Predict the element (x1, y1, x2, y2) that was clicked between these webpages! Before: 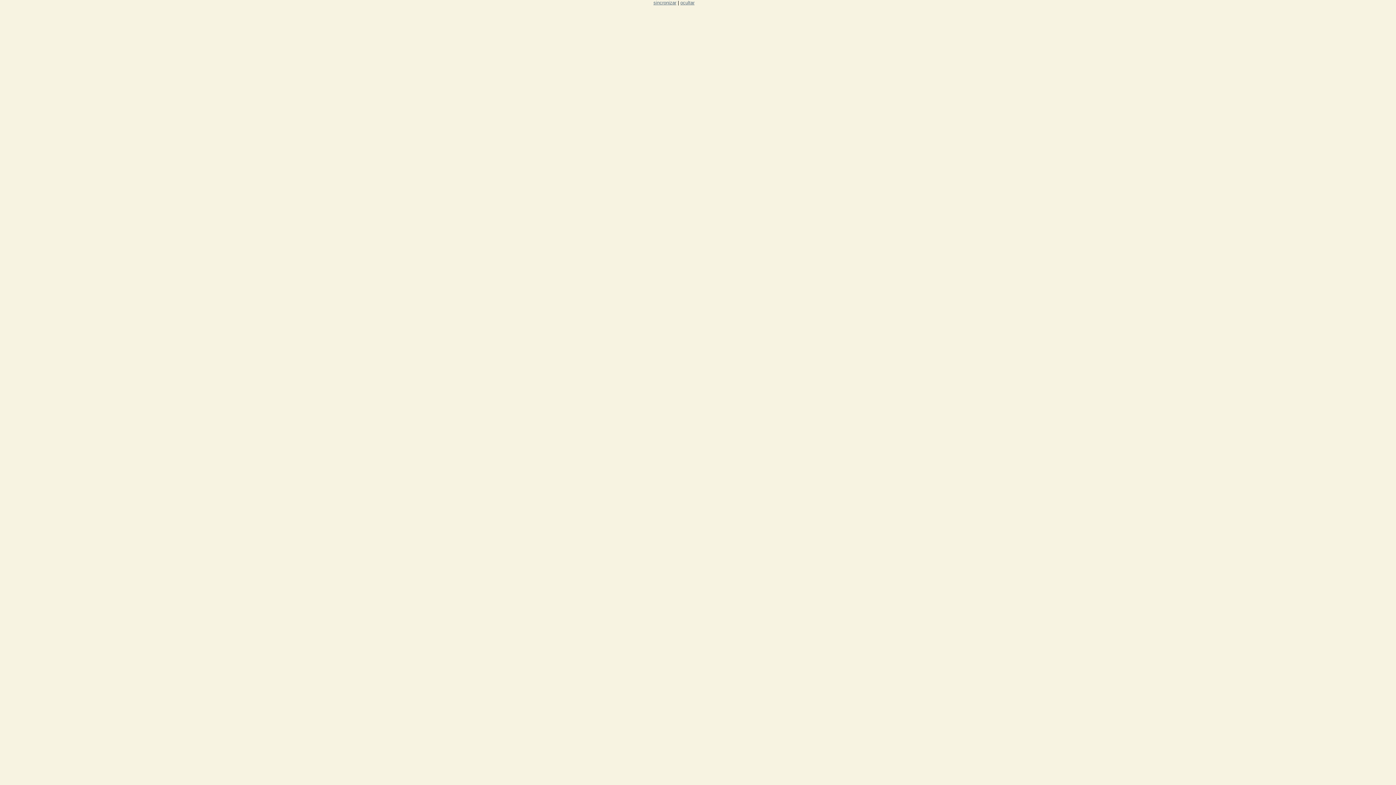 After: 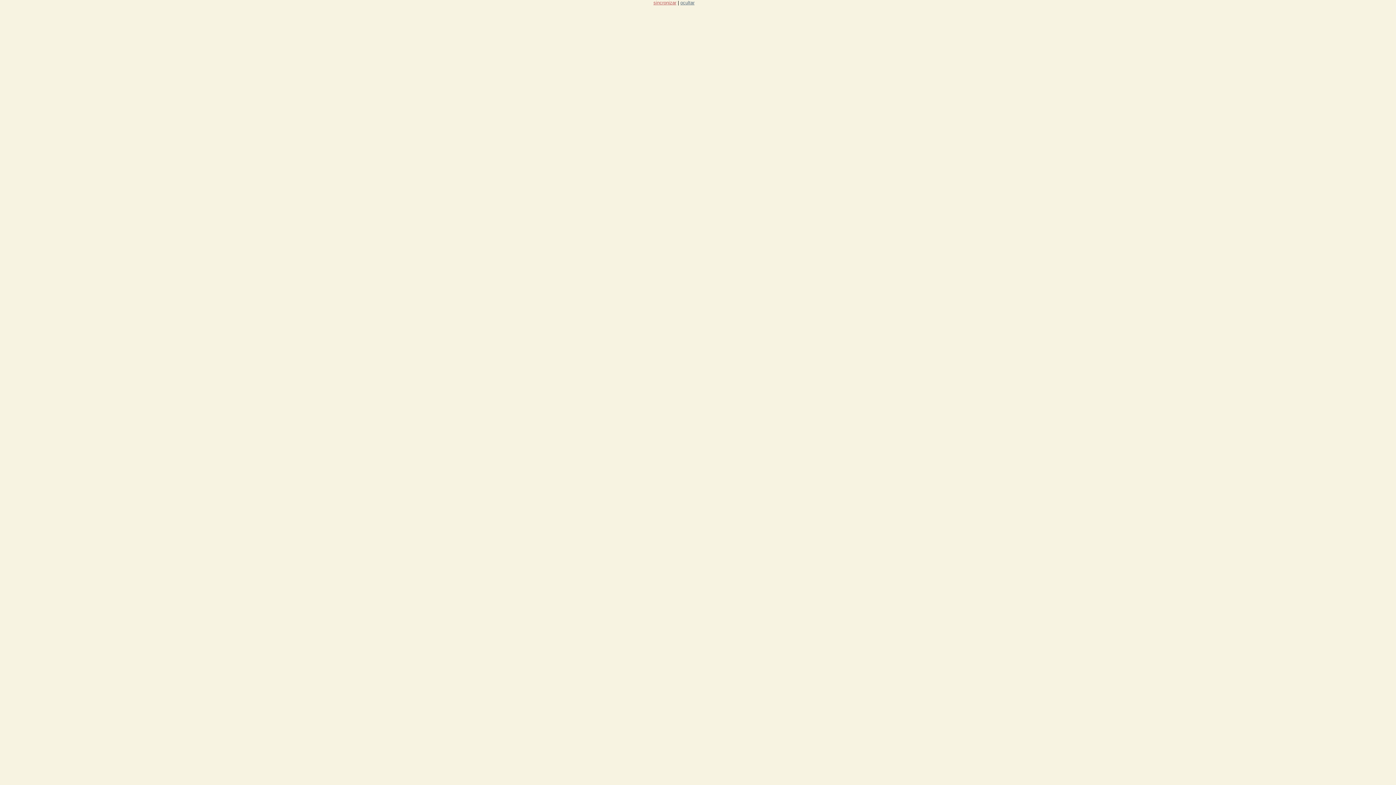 Action: label: sincronizar bbox: (653, 0, 676, 5)